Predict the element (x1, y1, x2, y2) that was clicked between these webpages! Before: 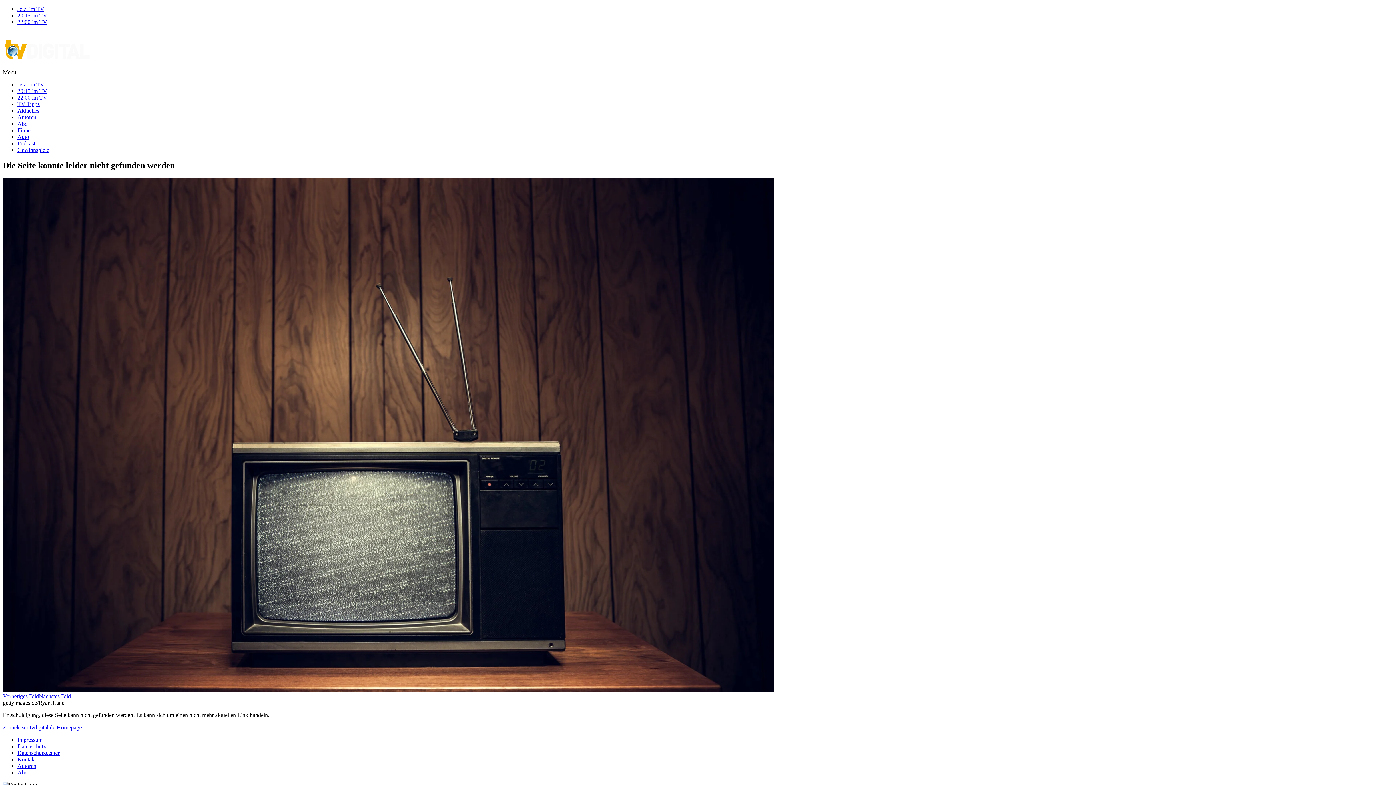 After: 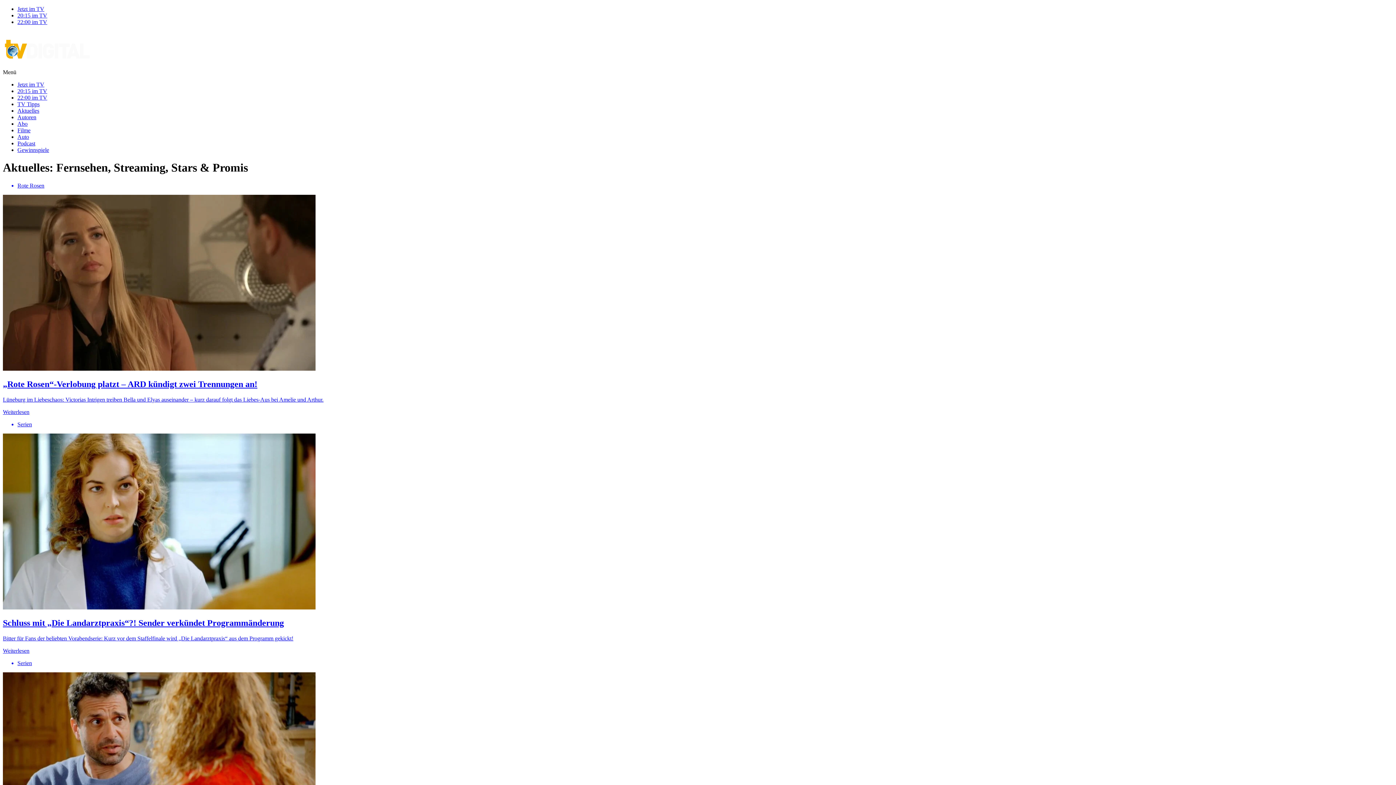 Action: label: Aktuelles bbox: (17, 107, 39, 113)